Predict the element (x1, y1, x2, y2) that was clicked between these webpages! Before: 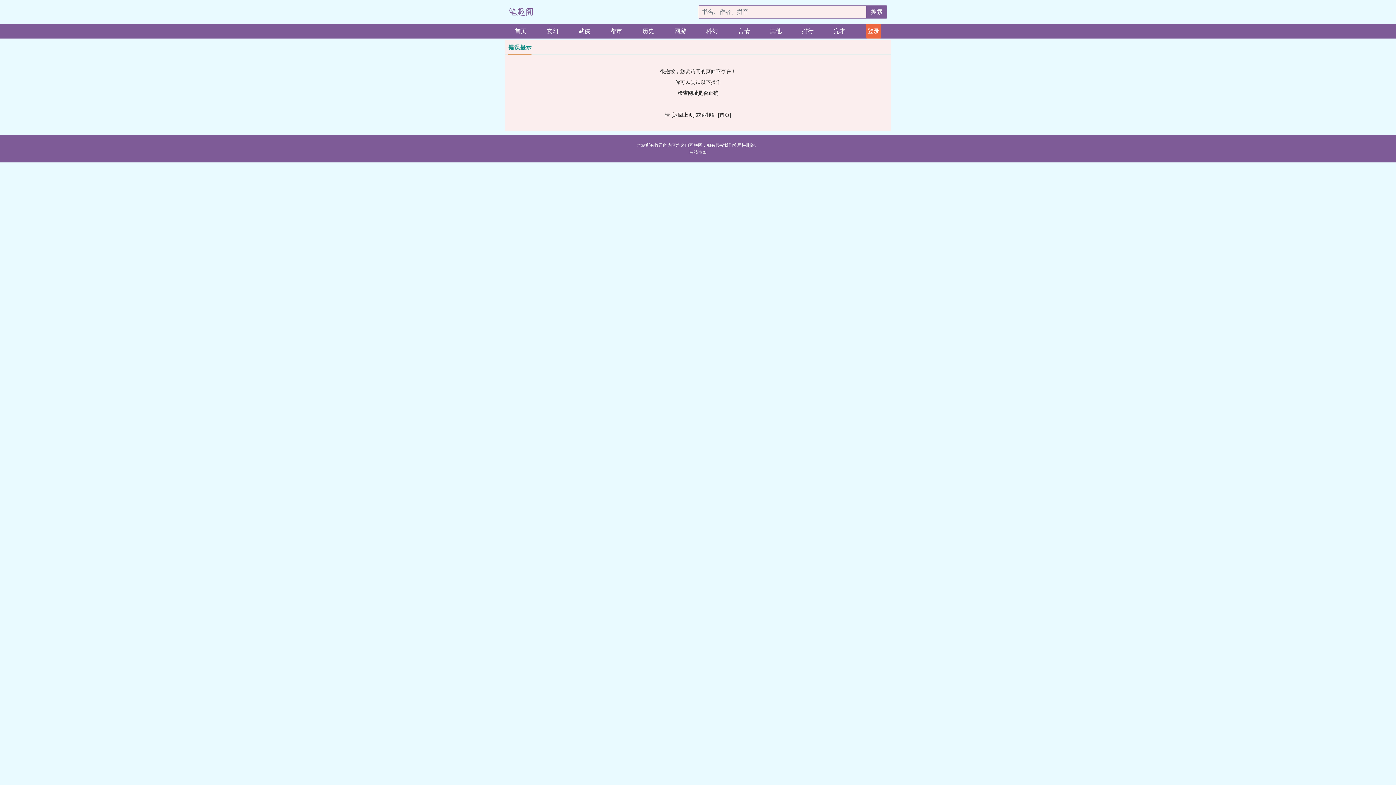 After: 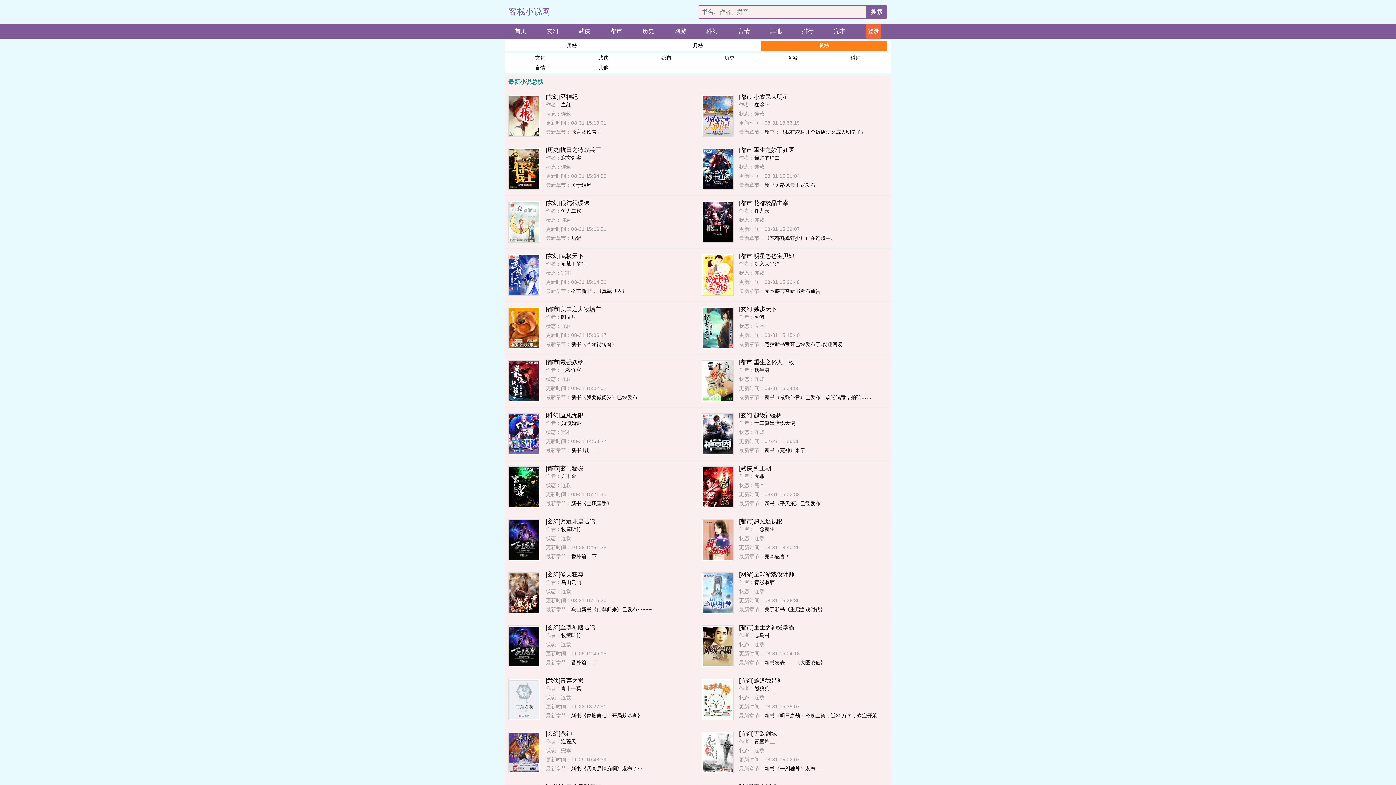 Action: bbox: (802, 24, 813, 38) label: 排行